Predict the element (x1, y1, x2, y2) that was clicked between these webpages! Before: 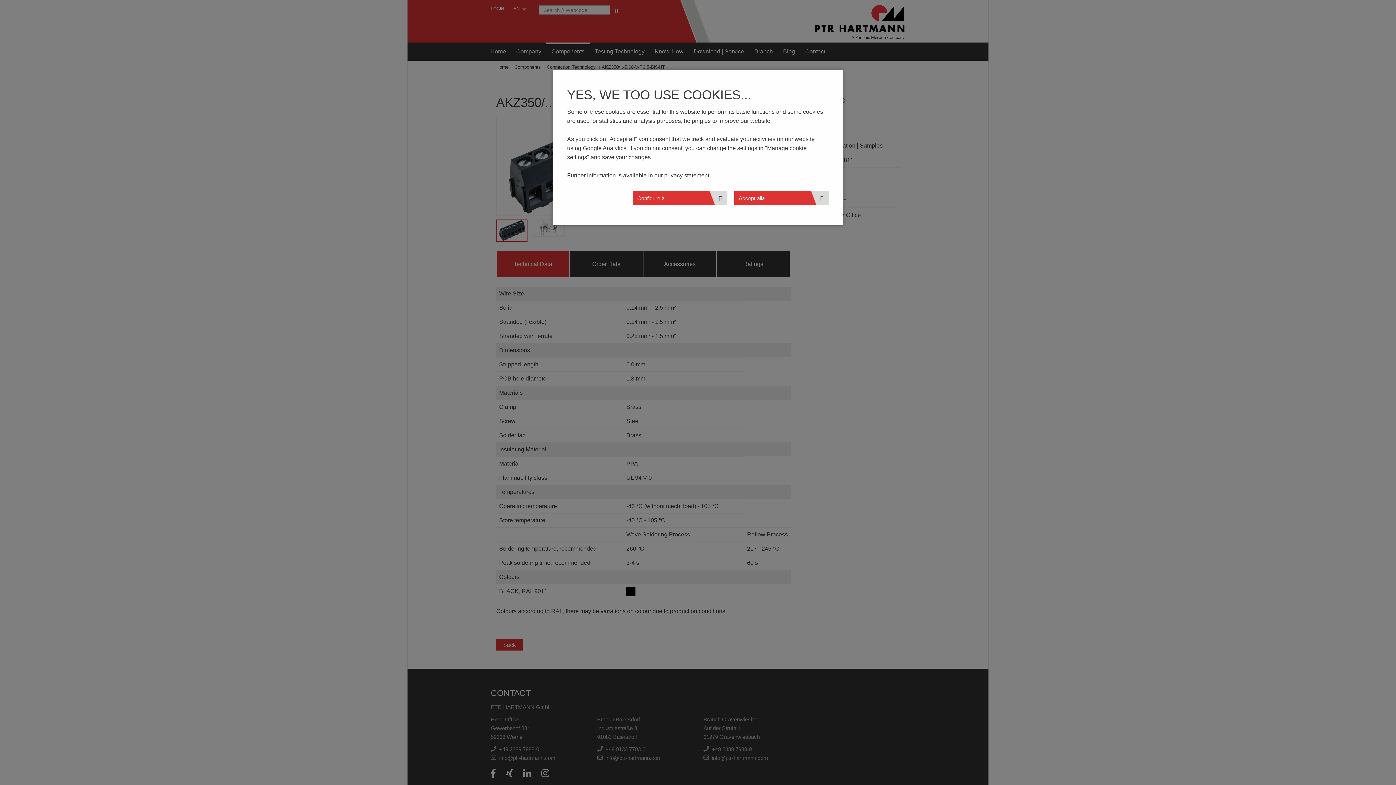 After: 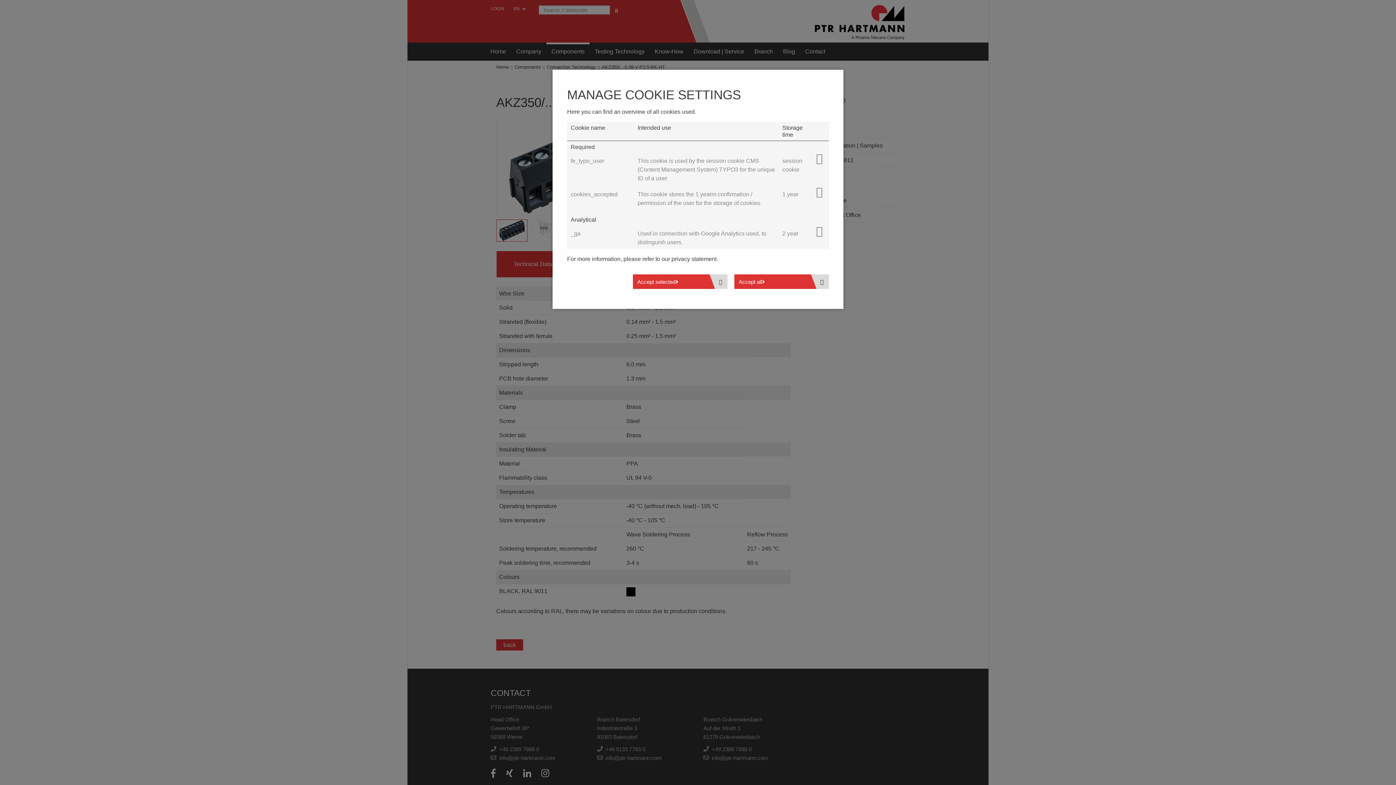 Action: label: Configure  bbox: (633, 190, 727, 205)